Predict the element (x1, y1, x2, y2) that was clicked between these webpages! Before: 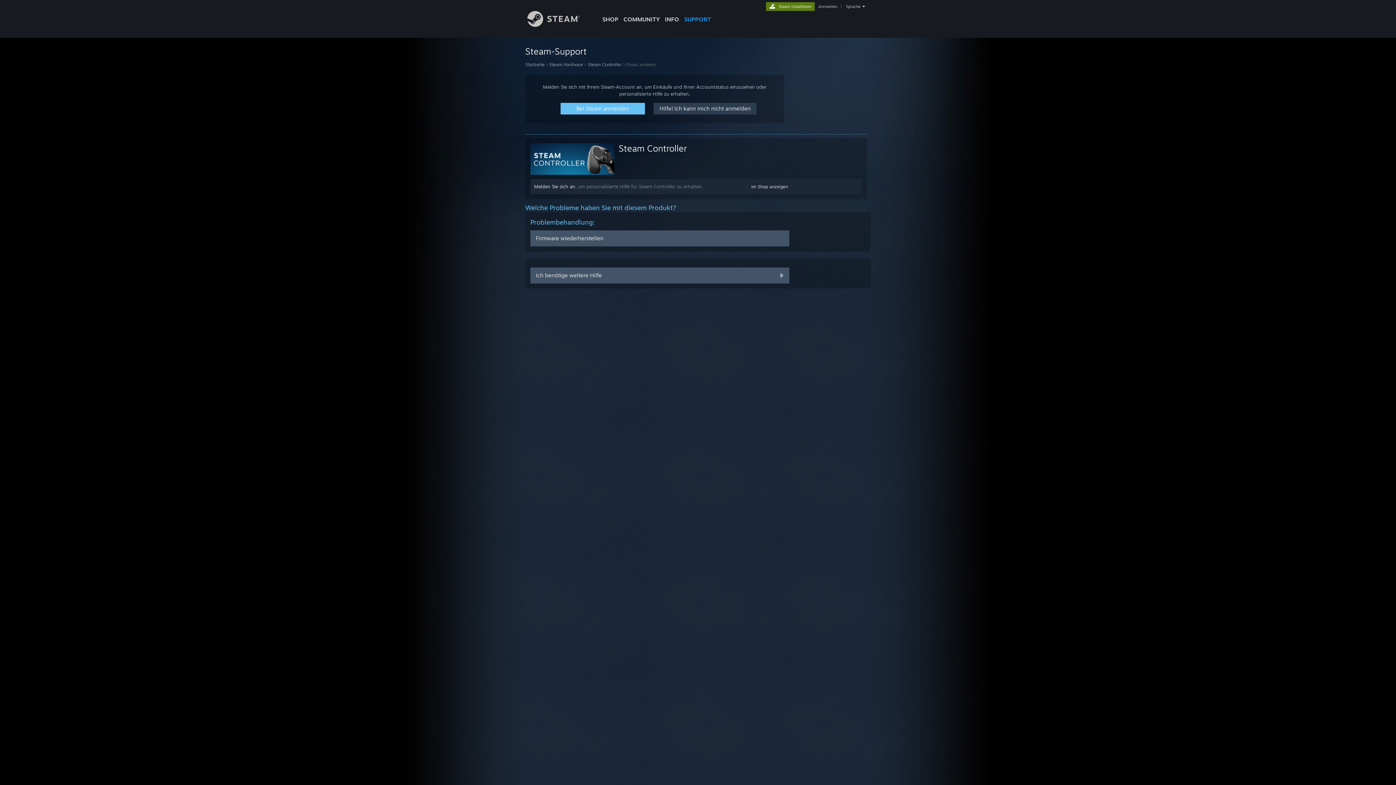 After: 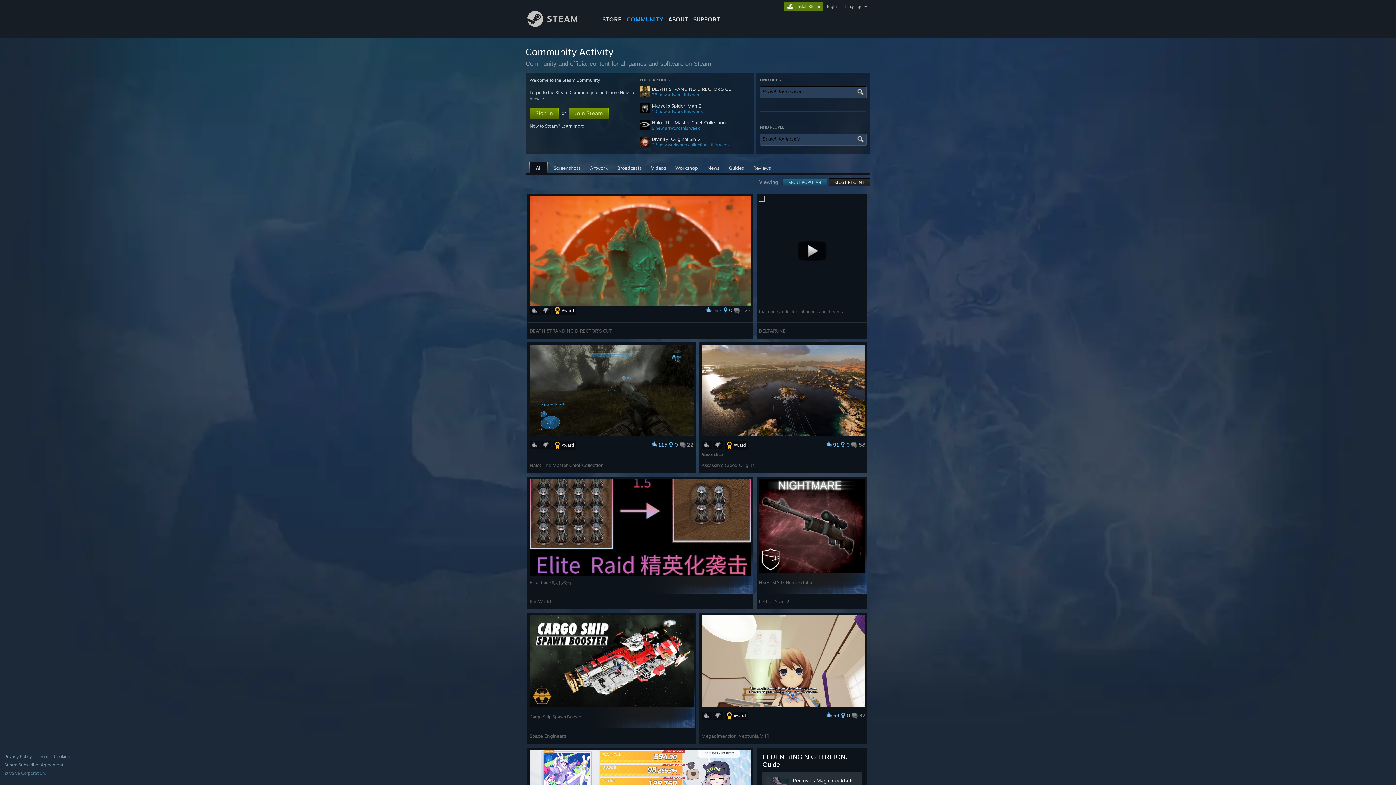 Action: bbox: (621, 0, 662, 24) label: COMMUNITY